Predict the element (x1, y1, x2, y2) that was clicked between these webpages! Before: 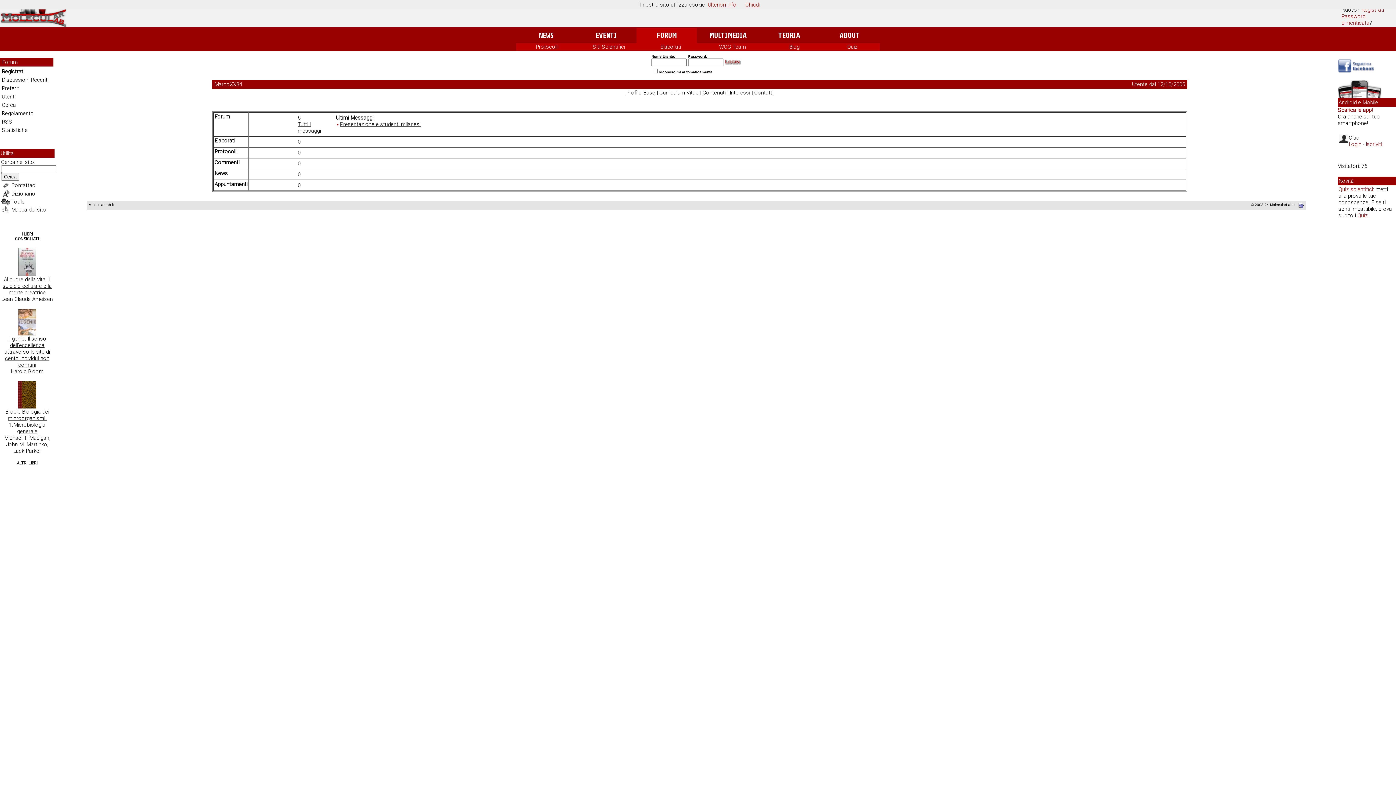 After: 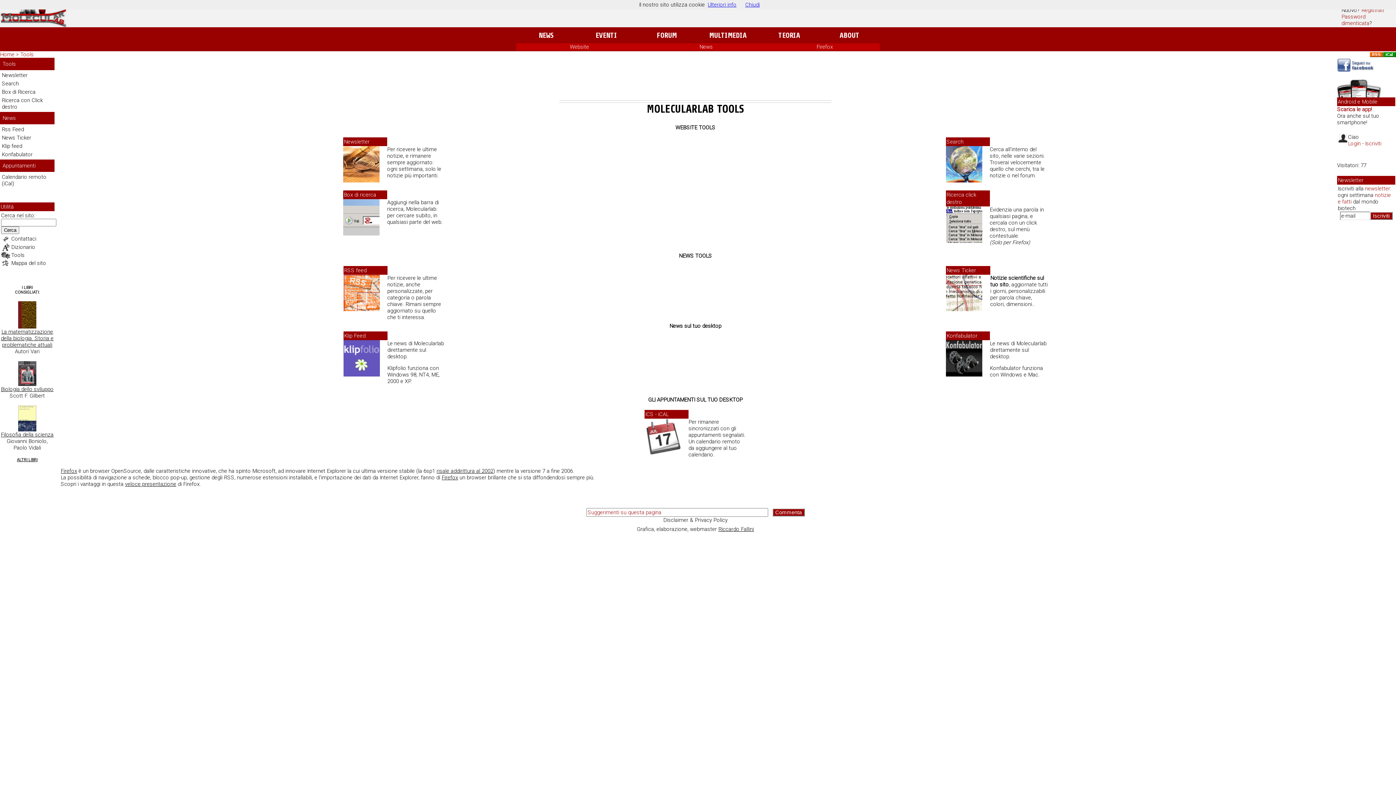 Action: bbox: (11, 198, 24, 205) label: Tools